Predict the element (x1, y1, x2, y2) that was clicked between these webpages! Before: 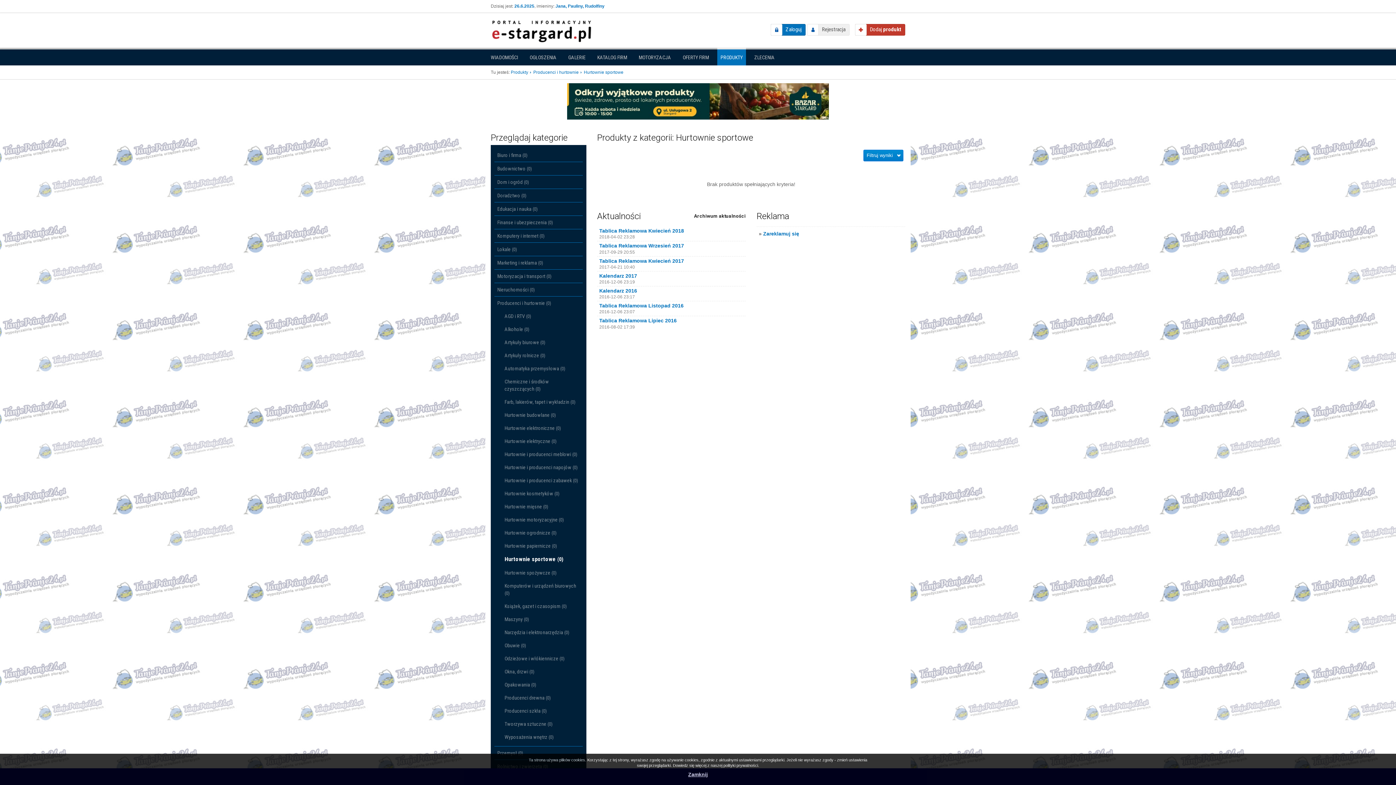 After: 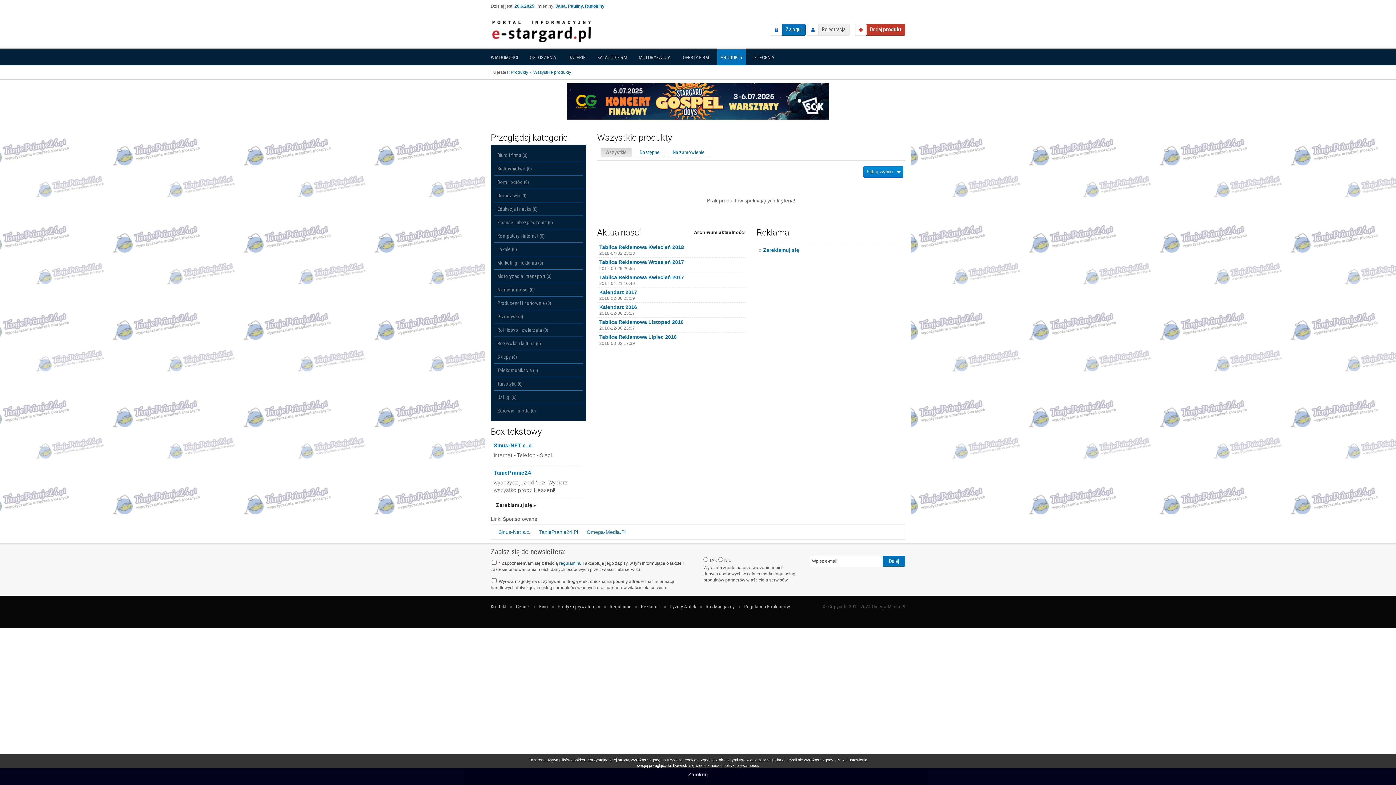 Action: bbox: (510, 69, 531, 75) label: Produkty